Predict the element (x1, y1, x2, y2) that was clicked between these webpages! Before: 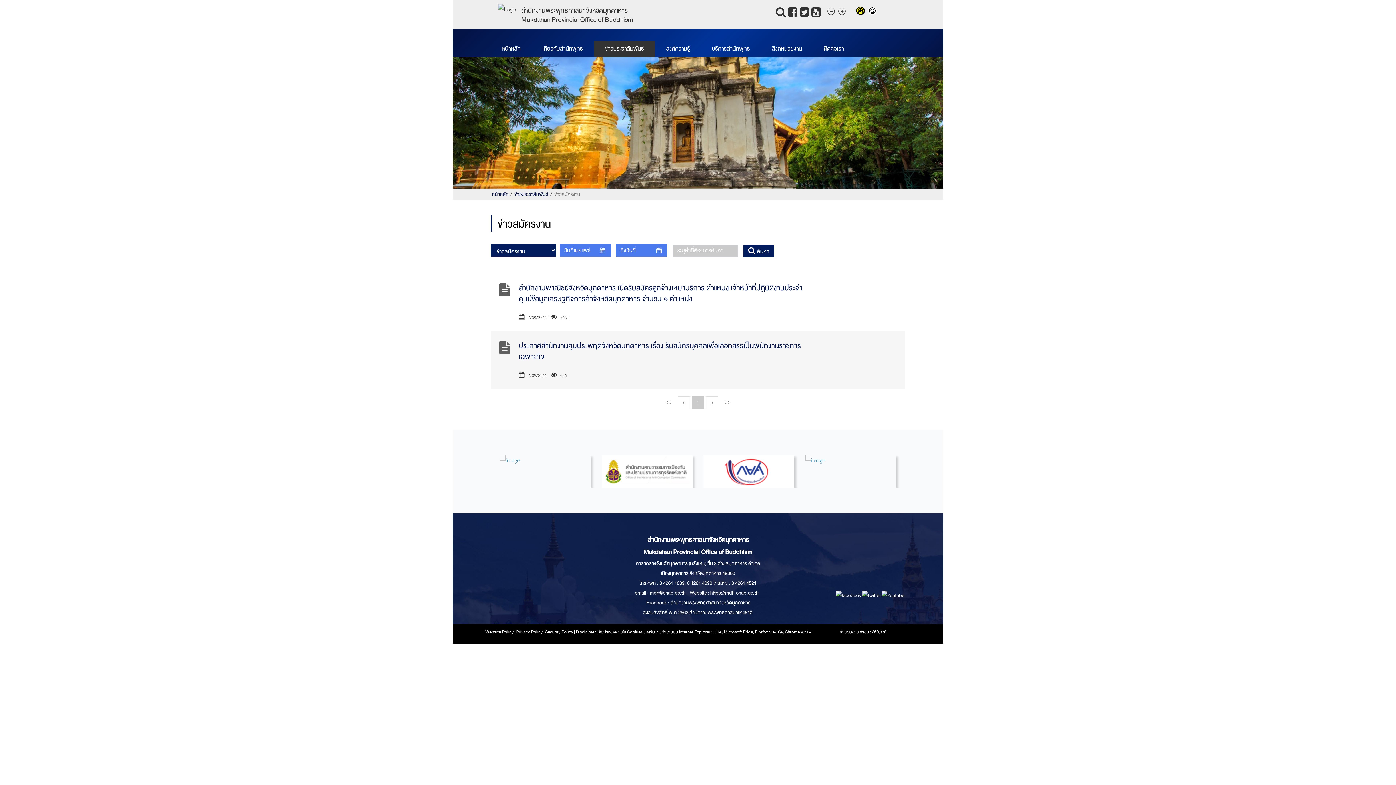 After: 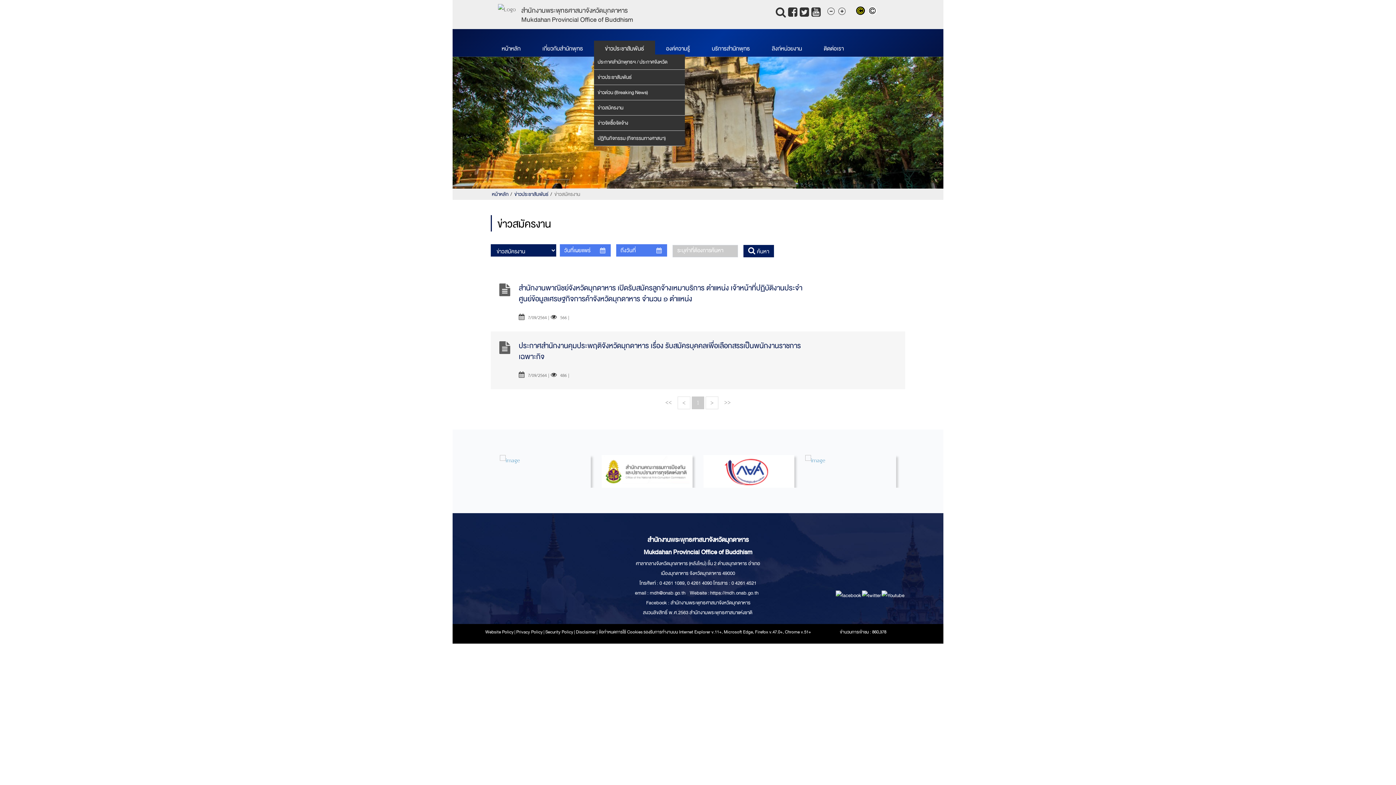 Action: bbox: (594, 40, 655, 56) label: ข่าวประชาสัมพันธ์